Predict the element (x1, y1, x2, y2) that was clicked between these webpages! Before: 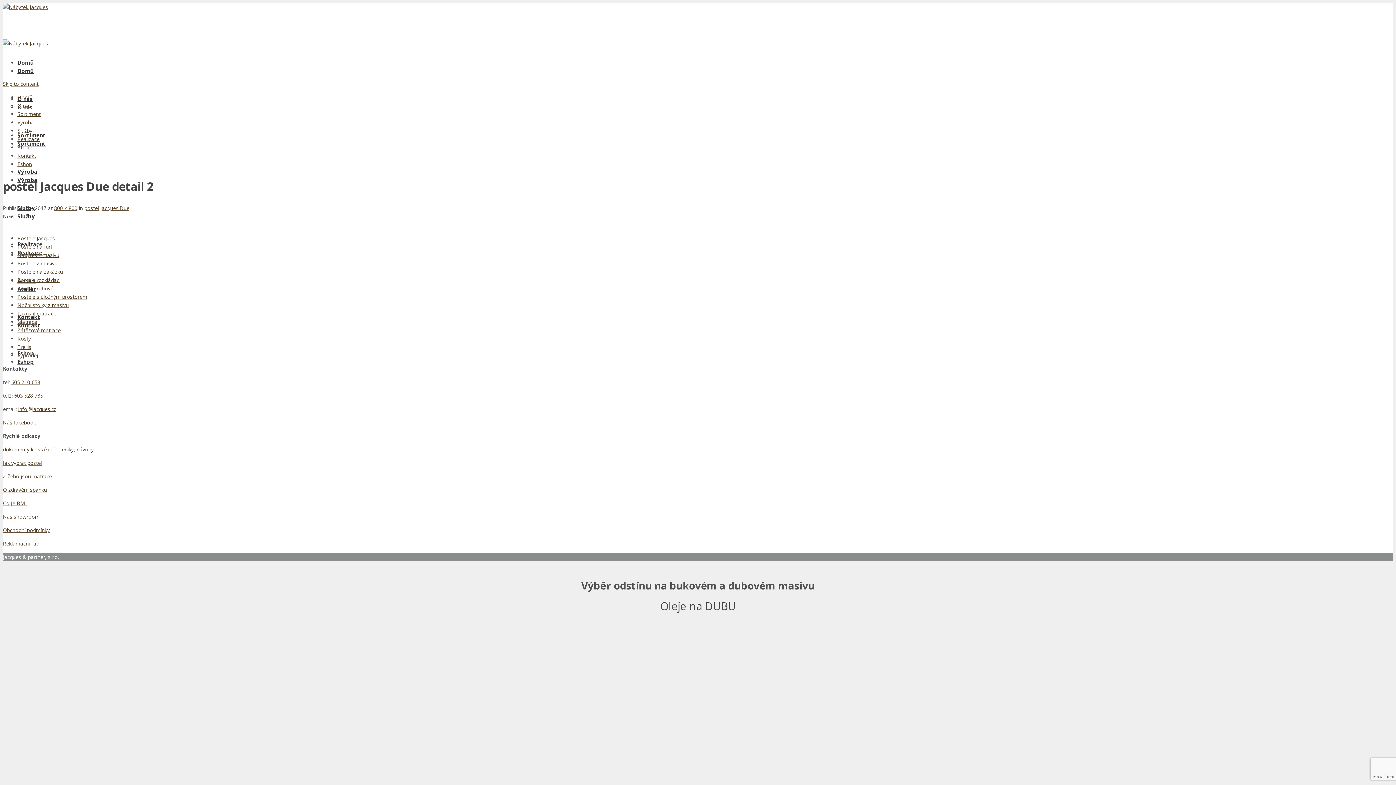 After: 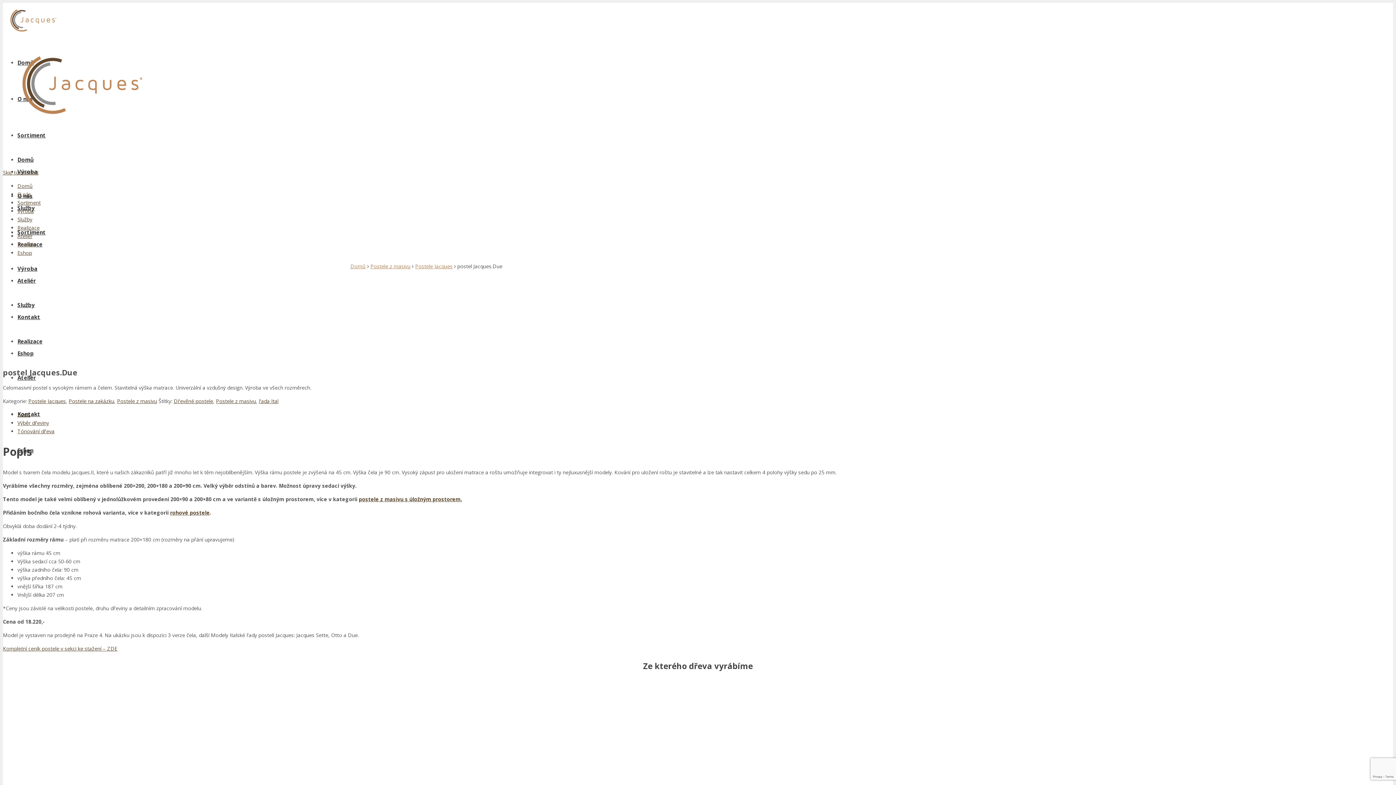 Action: label: postel Jacques.Due bbox: (84, 204, 129, 211)